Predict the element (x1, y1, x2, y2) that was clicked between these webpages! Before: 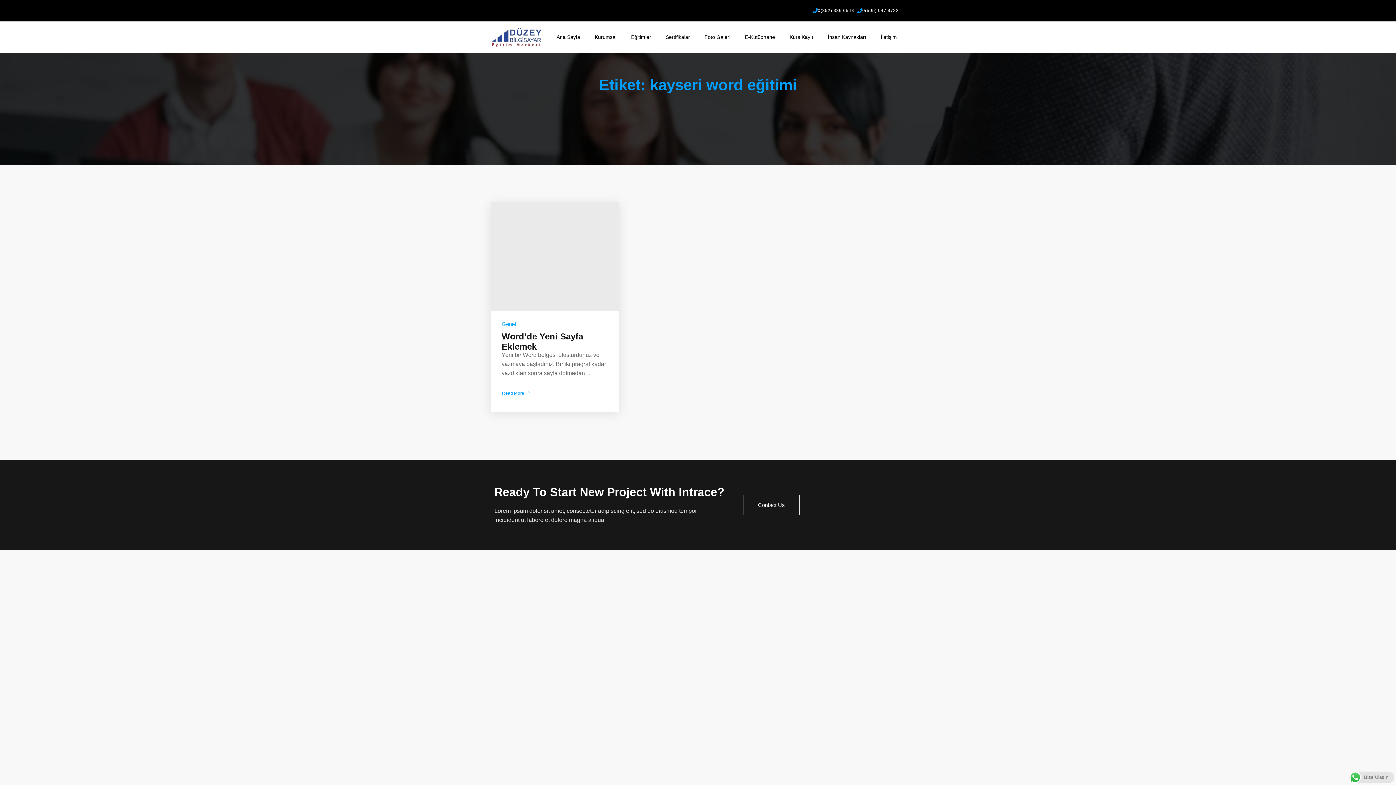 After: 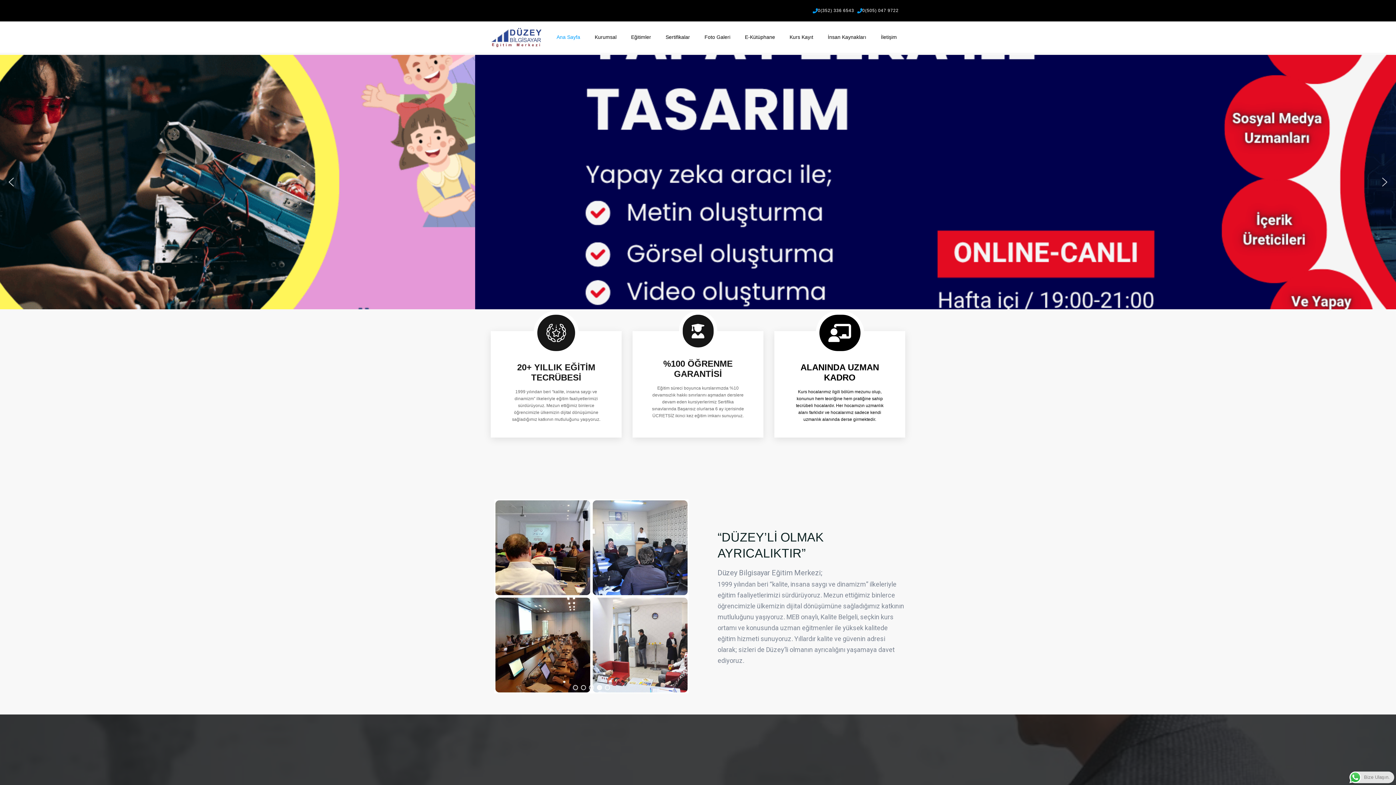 Action: bbox: (490, 26, 542, 47)